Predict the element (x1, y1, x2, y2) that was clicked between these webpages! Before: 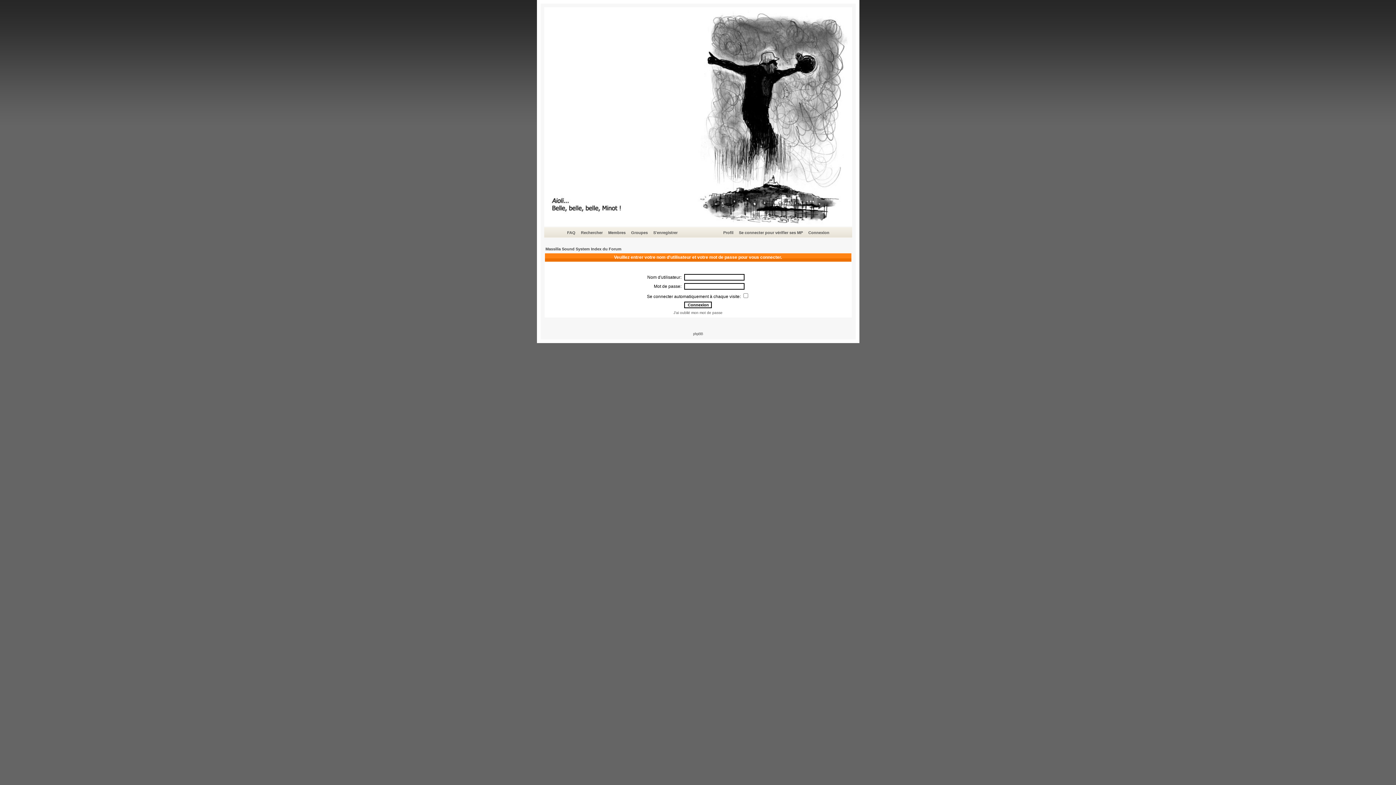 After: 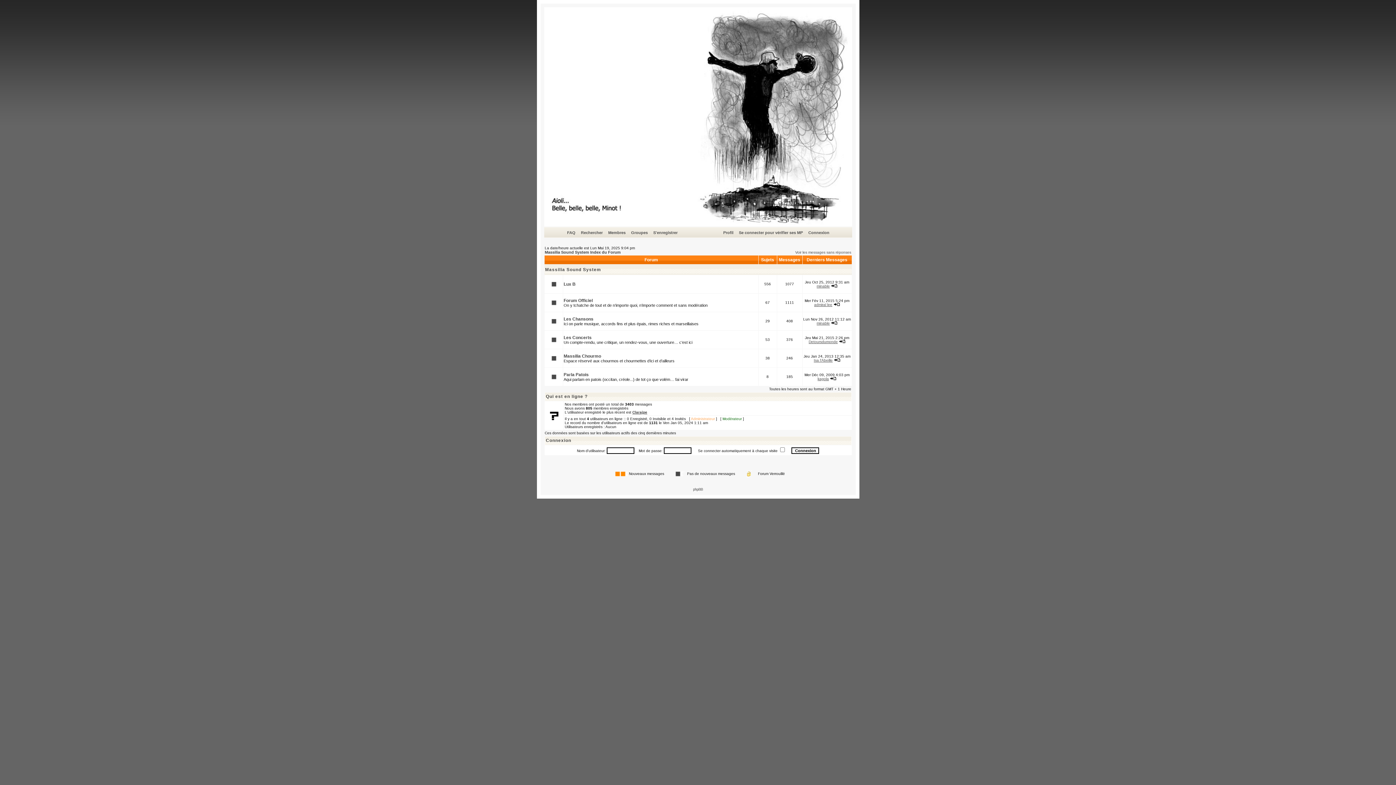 Action: bbox: (545, 246, 621, 251) label: Massilia Sound System Index du Forum